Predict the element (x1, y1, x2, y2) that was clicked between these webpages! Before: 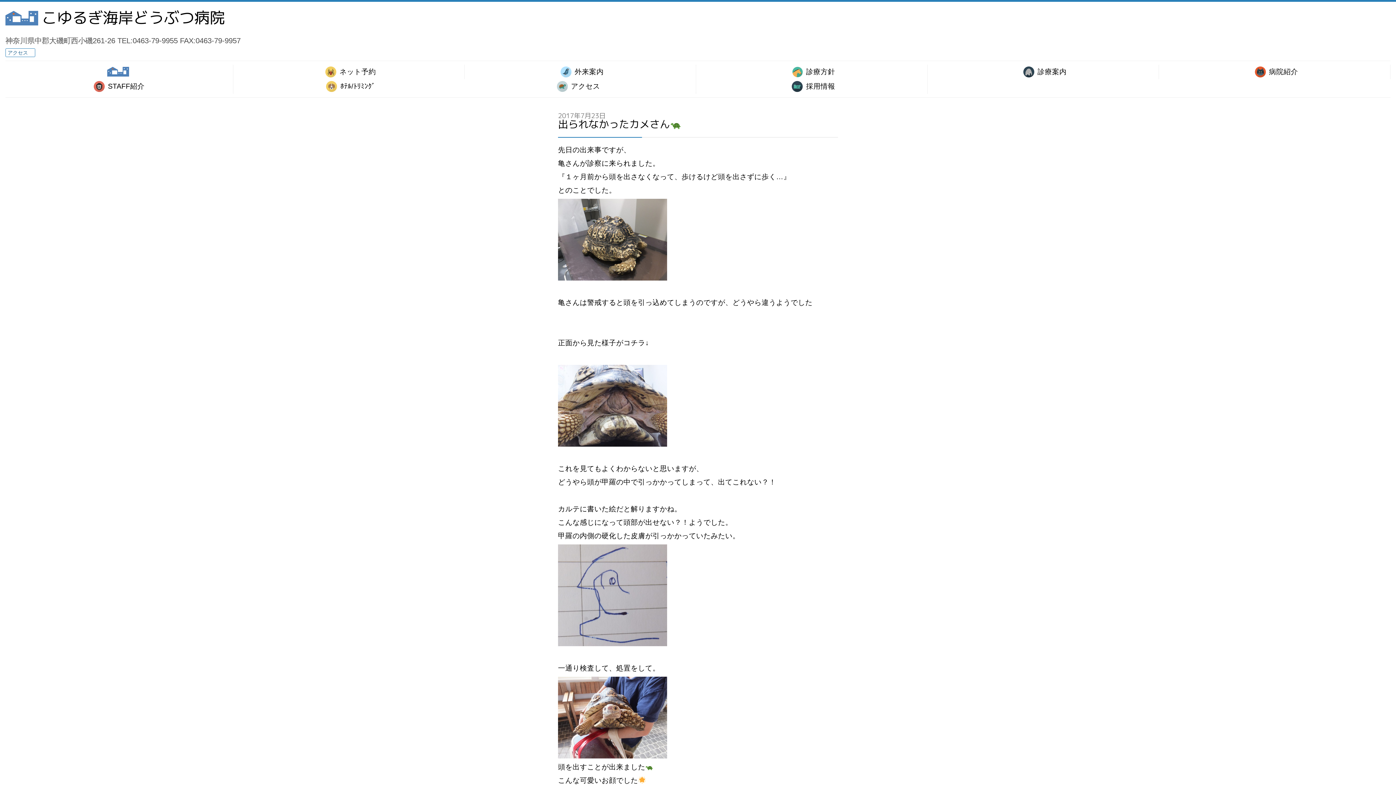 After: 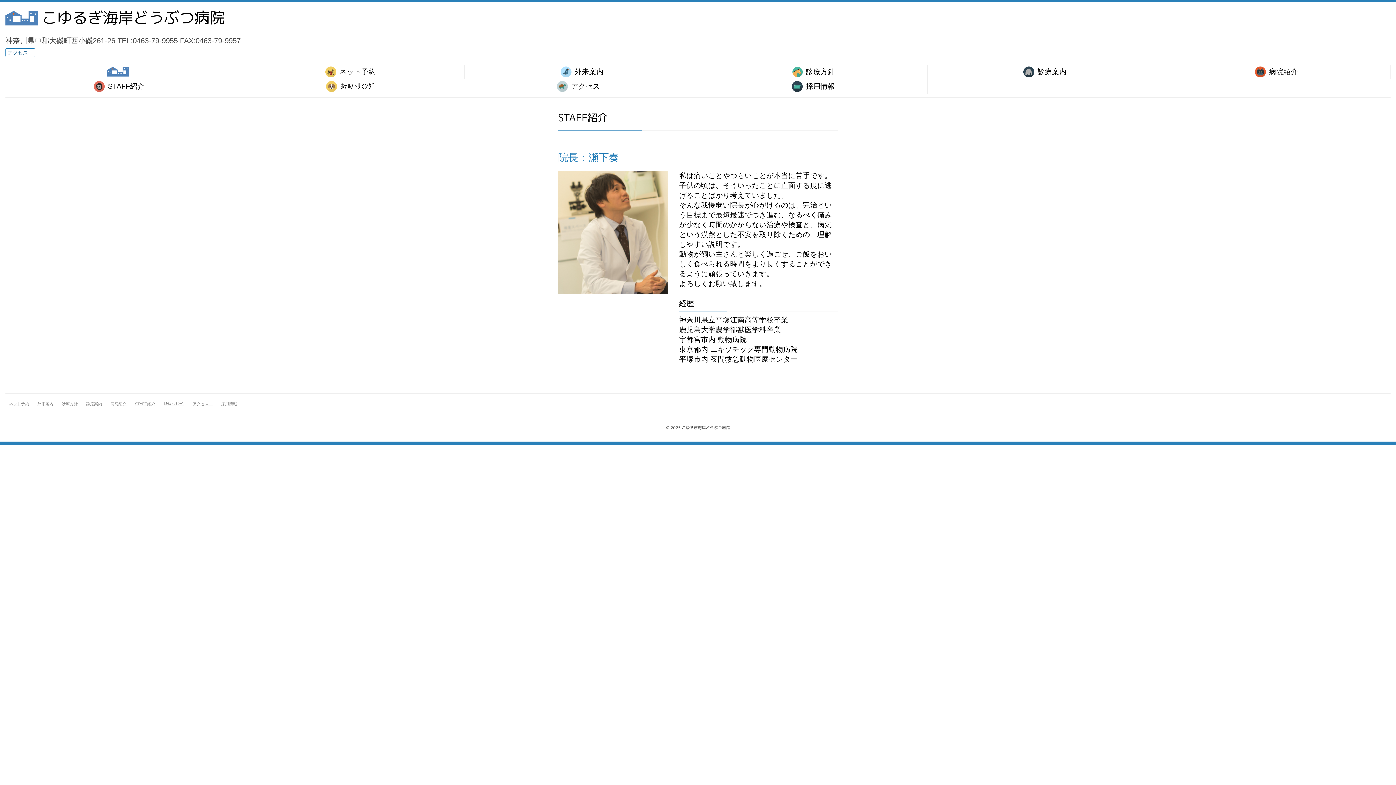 Action: bbox: (5, 79, 233, 93) label:  STAFF紹介